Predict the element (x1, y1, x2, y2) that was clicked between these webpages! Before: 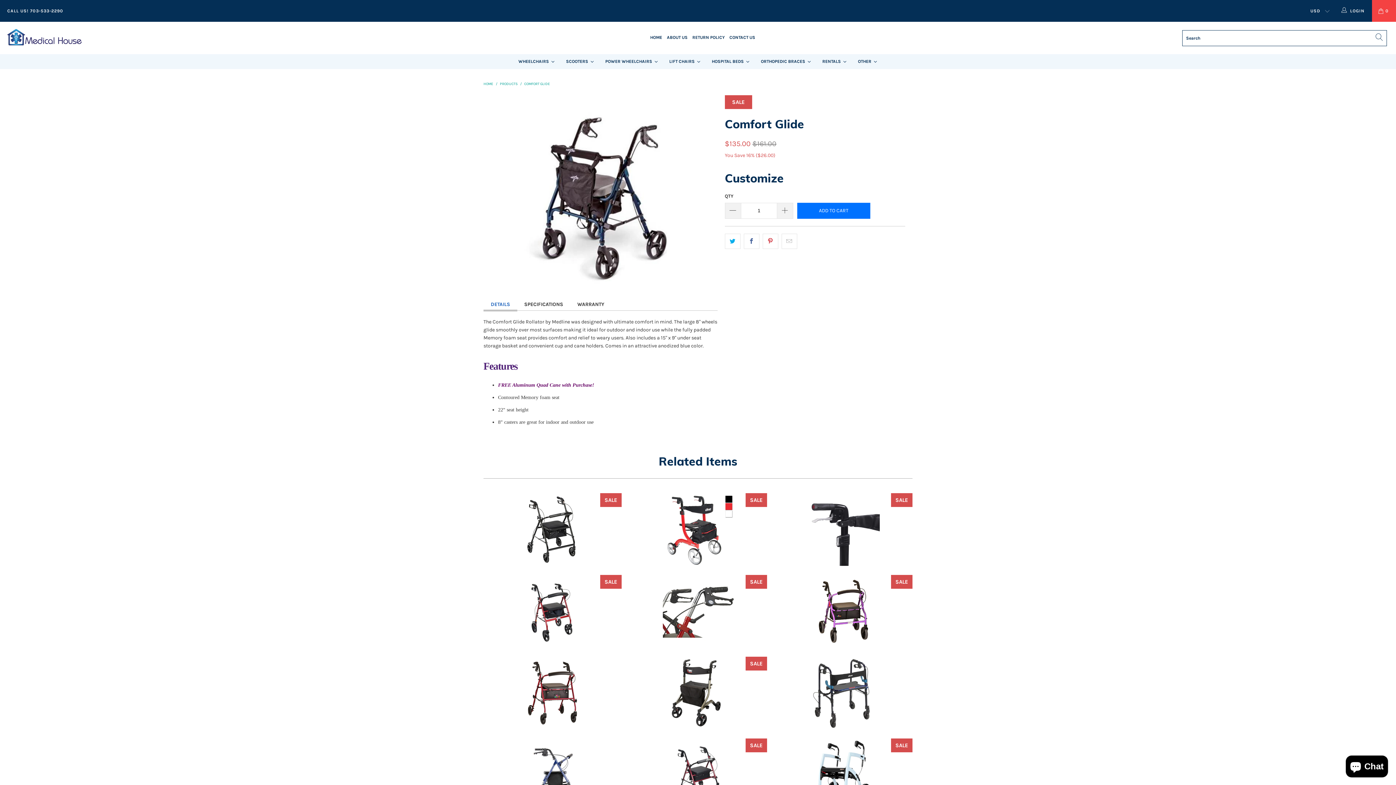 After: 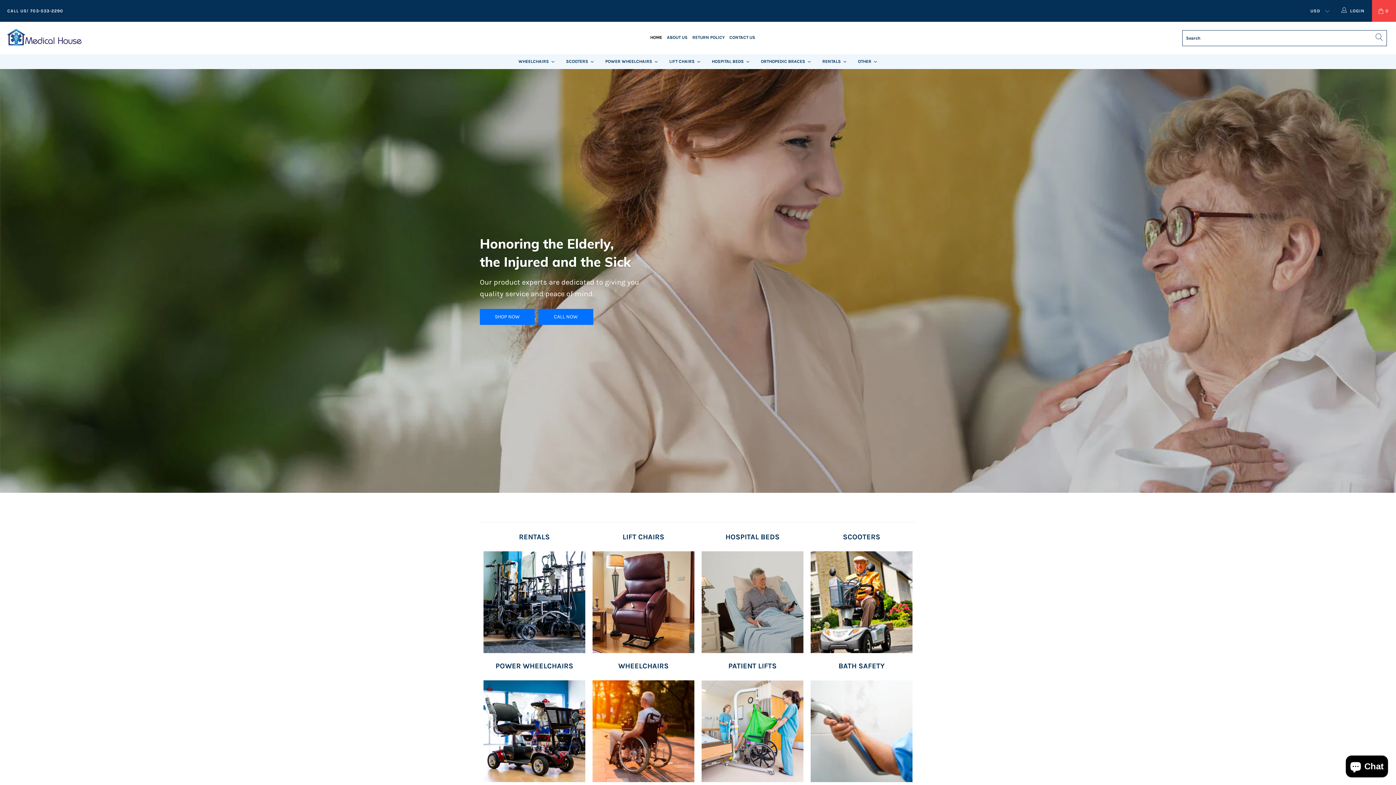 Action: label: HOME bbox: (650, 29, 662, 46)